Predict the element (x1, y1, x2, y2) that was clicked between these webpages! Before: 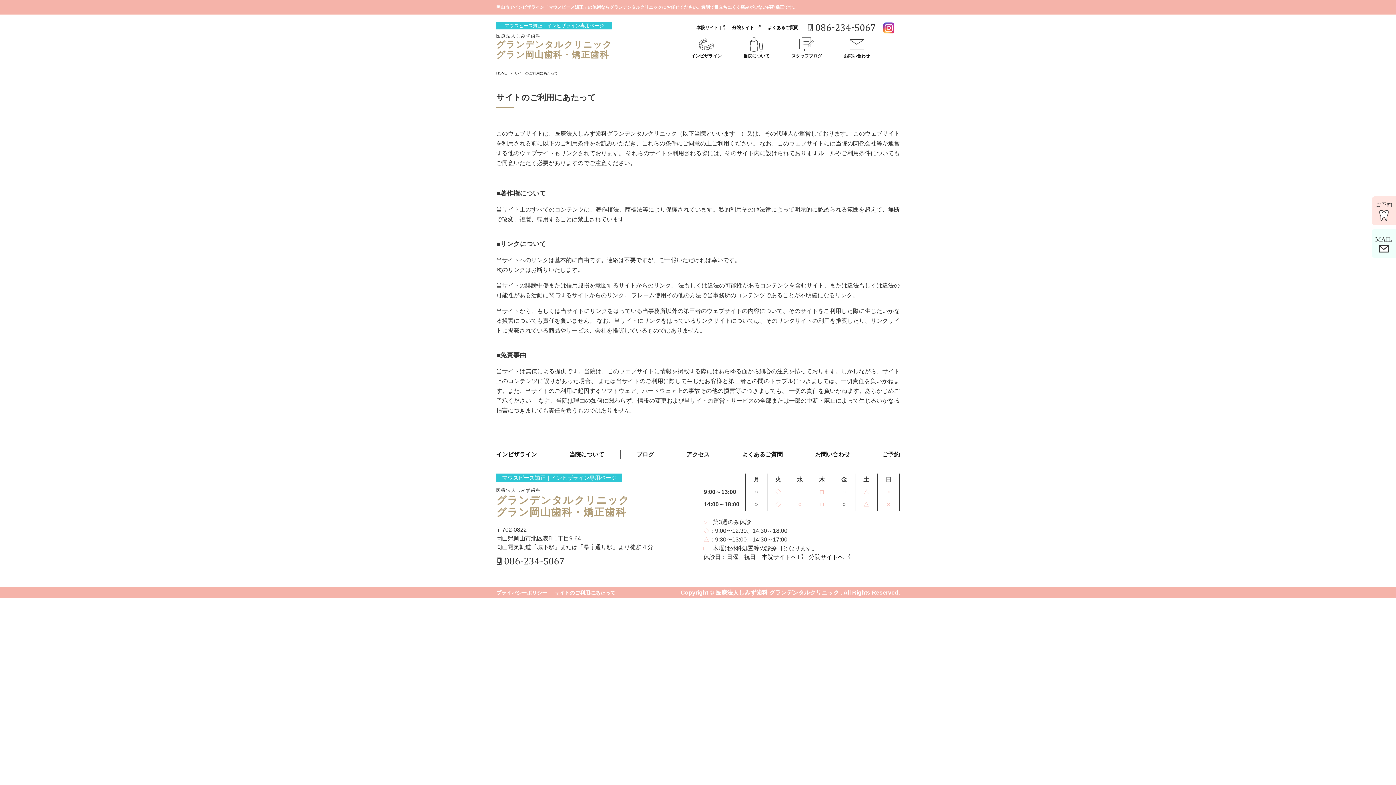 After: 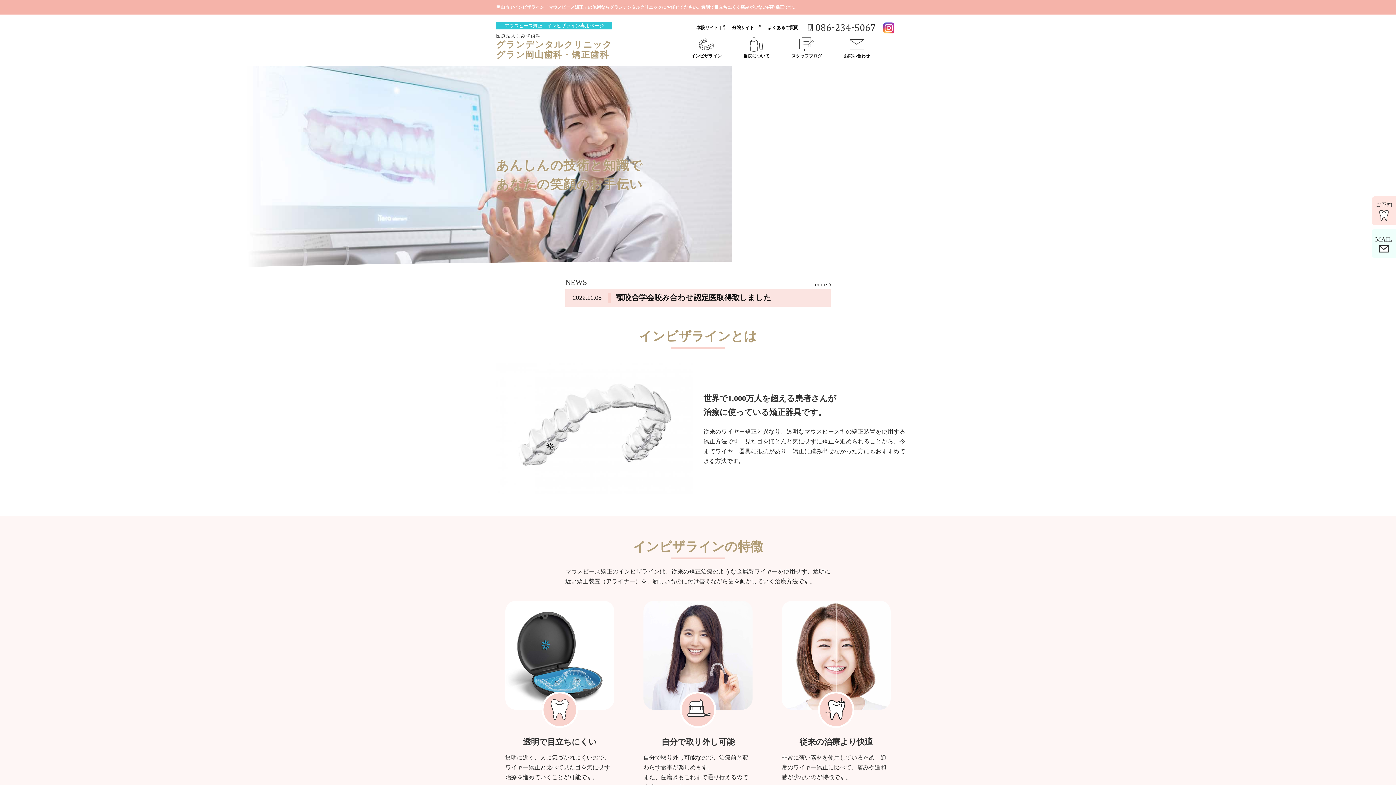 Action: label: マウスピース矯正｜インビザライン専用ページ
医療法人しみず歯科
グランデンタルクリニック
グラン岡山歯科・矯正歯科 bbox: (496, 474, 692, 518)